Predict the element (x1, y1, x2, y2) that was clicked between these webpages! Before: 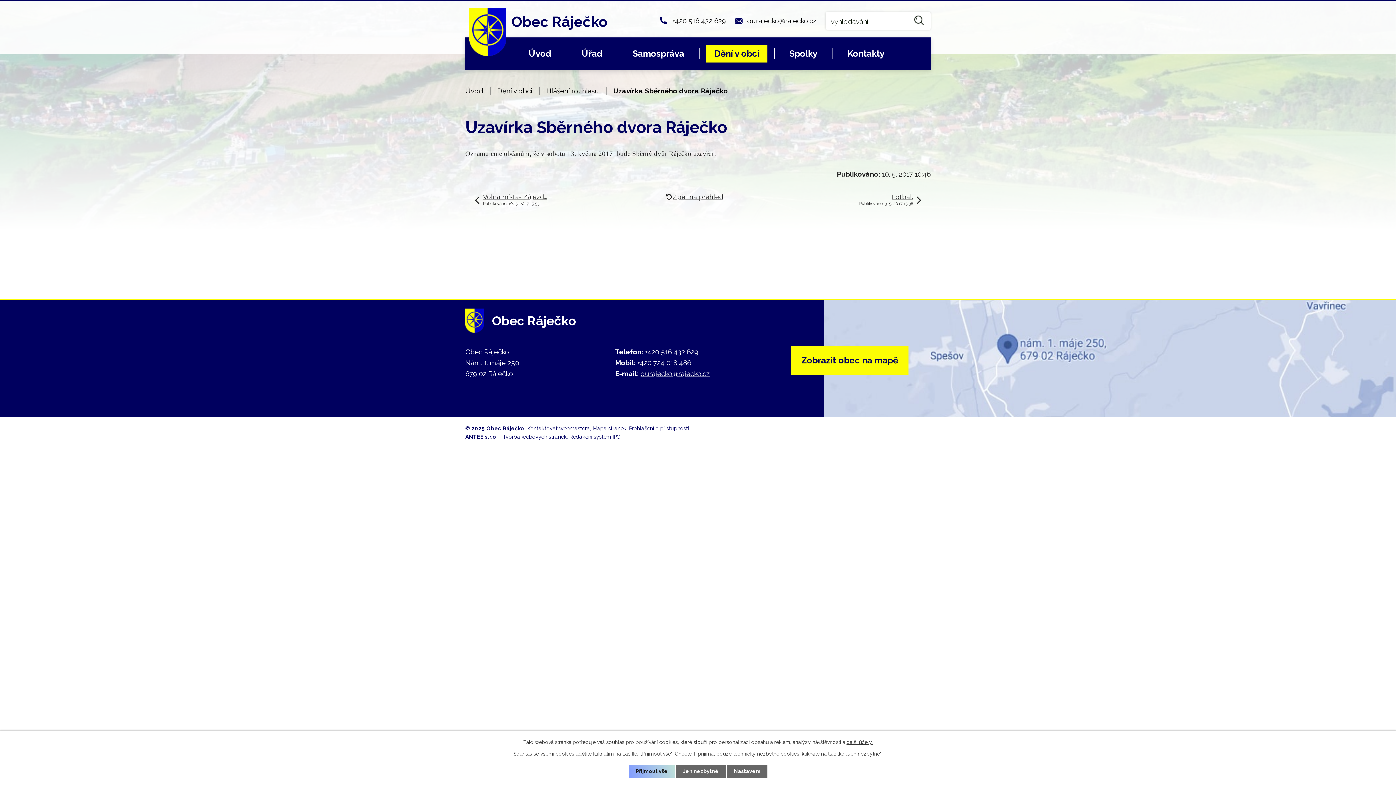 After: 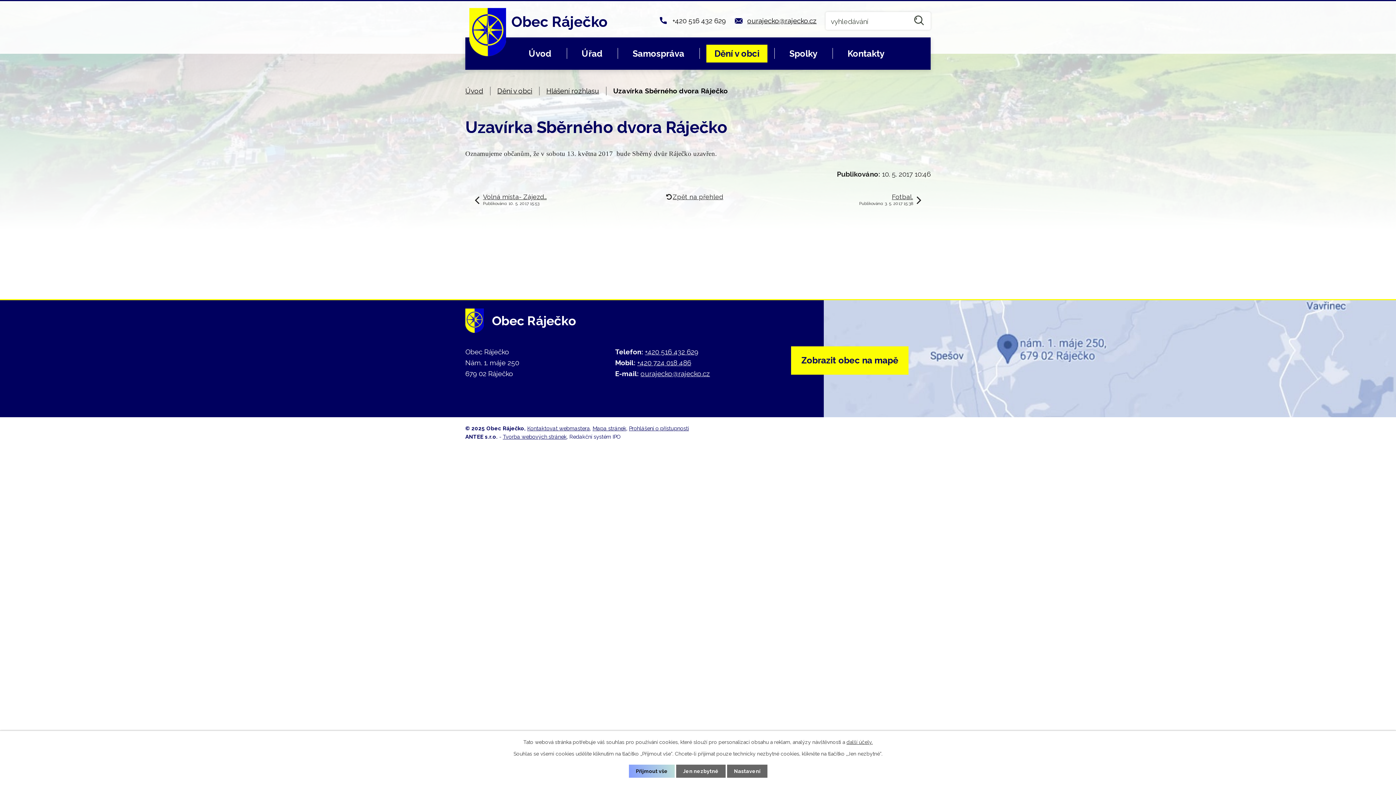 Action: label: +420 516 432 629 bbox: (660, 15, 726, 25)